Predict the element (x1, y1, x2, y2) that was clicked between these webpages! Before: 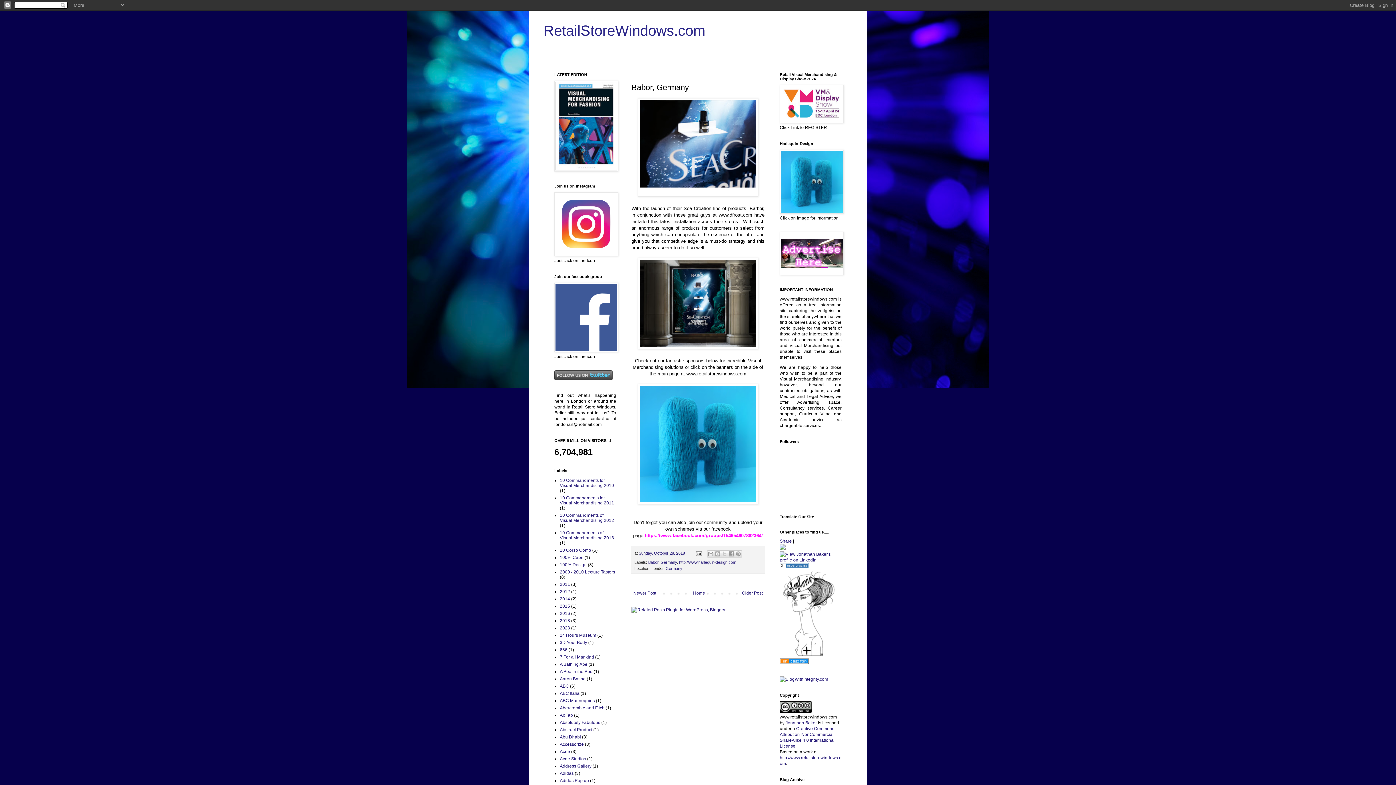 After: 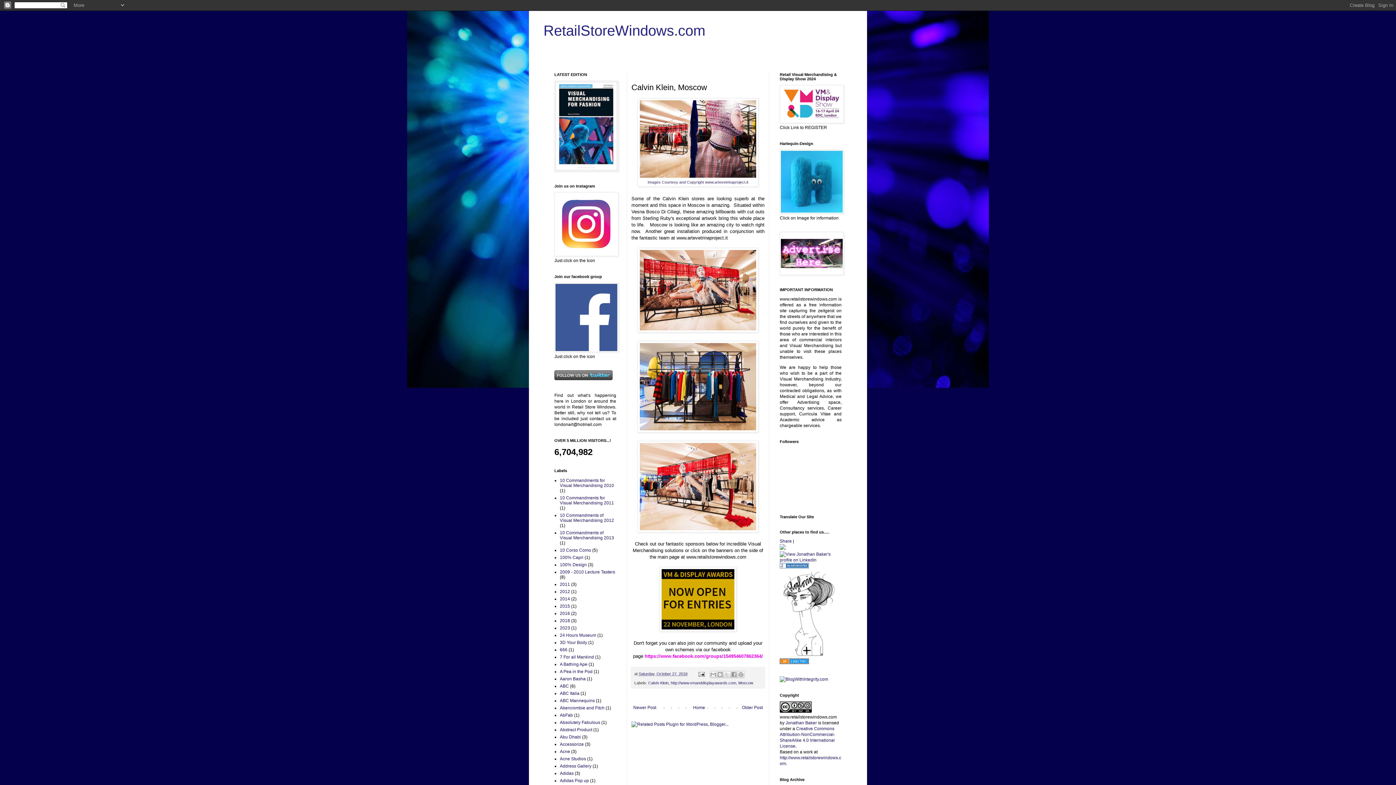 Action: bbox: (740, 588, 764, 597) label: Older Post